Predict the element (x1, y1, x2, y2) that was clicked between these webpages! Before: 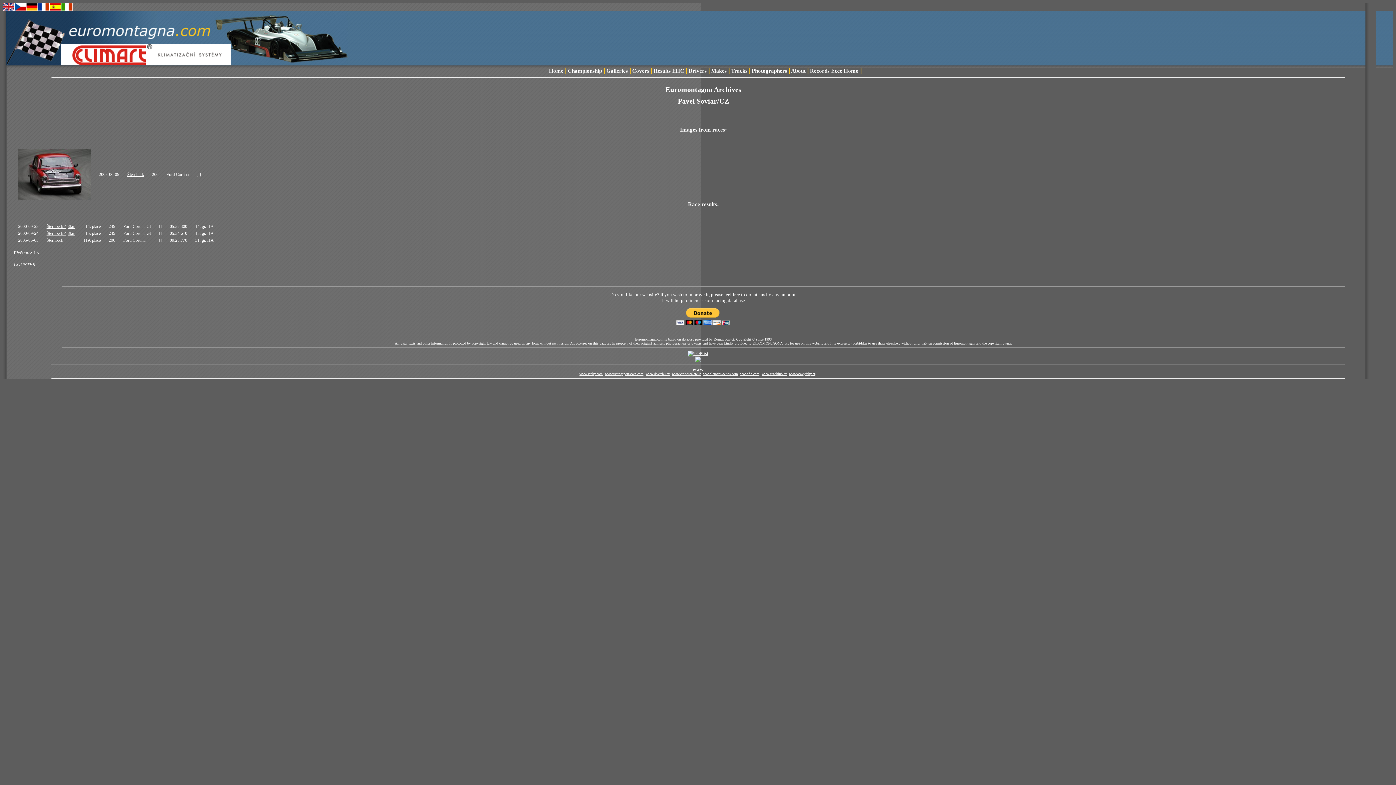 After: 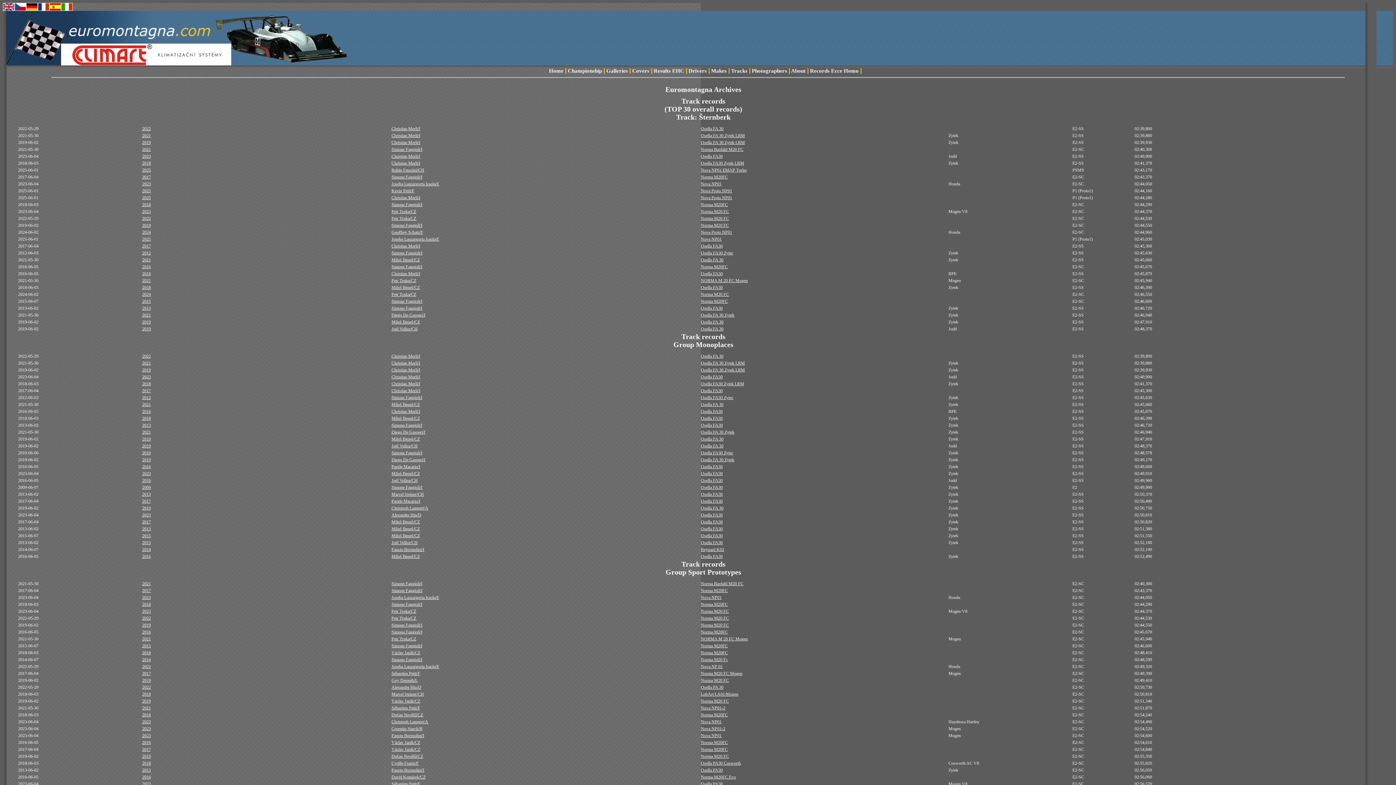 Action: bbox: (810, 68, 858, 73) label: Records Ecce Homo